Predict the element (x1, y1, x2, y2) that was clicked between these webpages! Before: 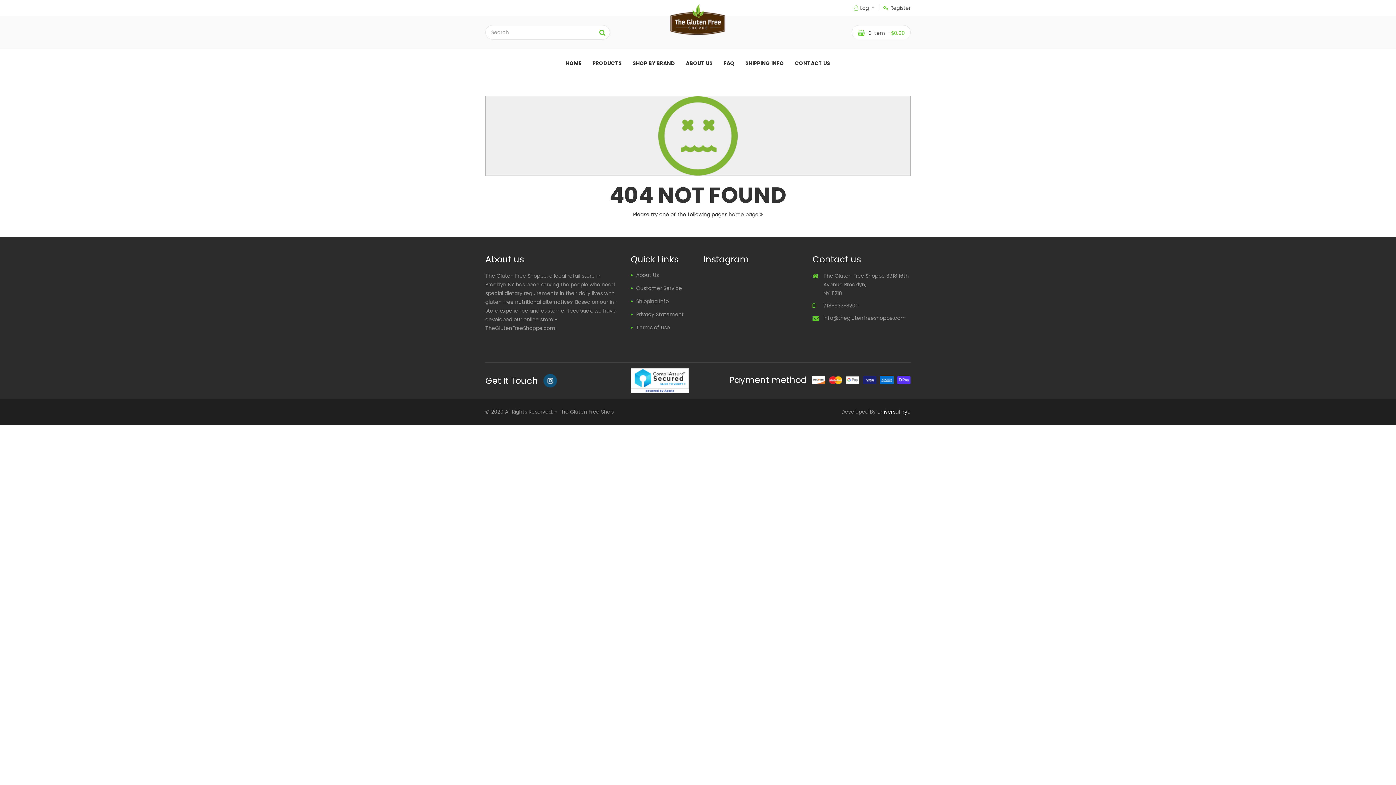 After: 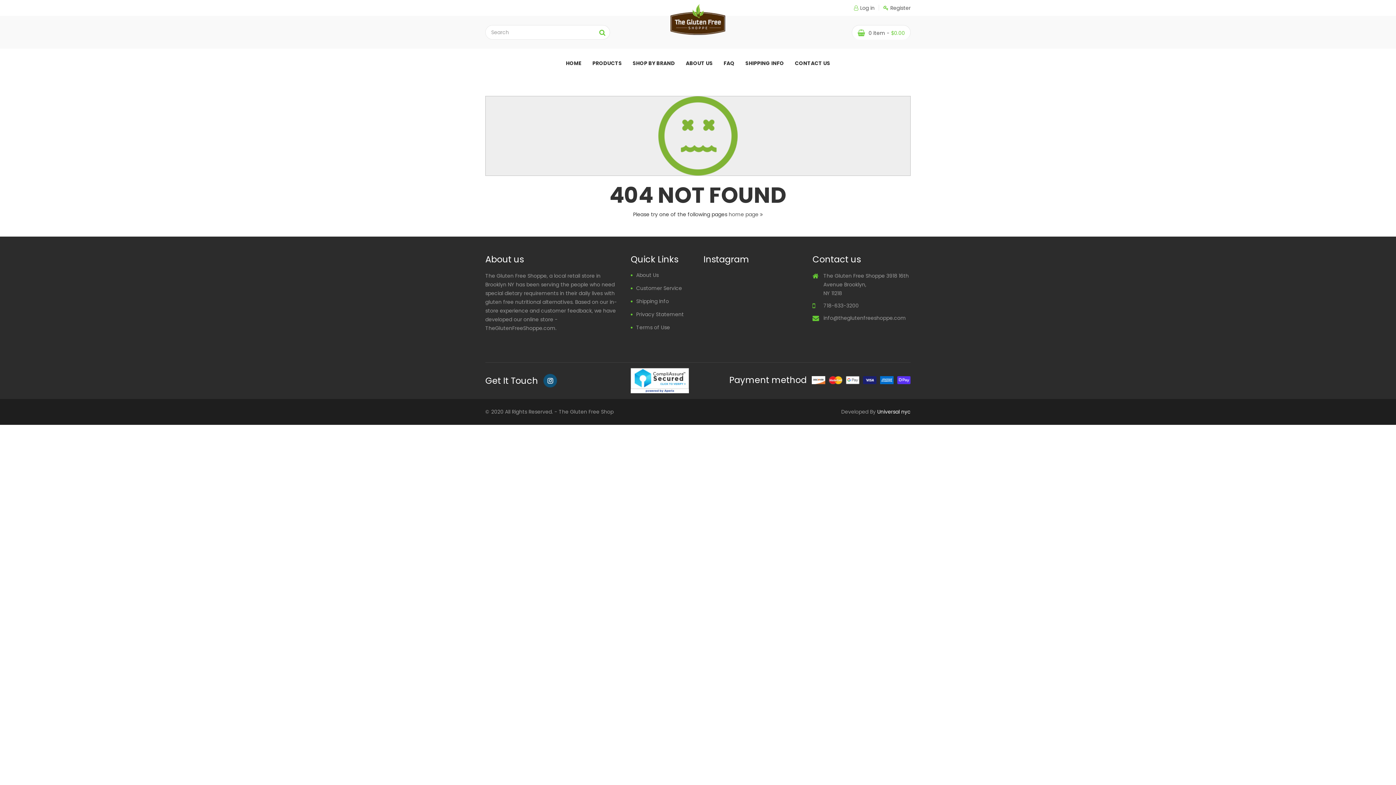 Action: bbox: (630, 376, 689, 384)